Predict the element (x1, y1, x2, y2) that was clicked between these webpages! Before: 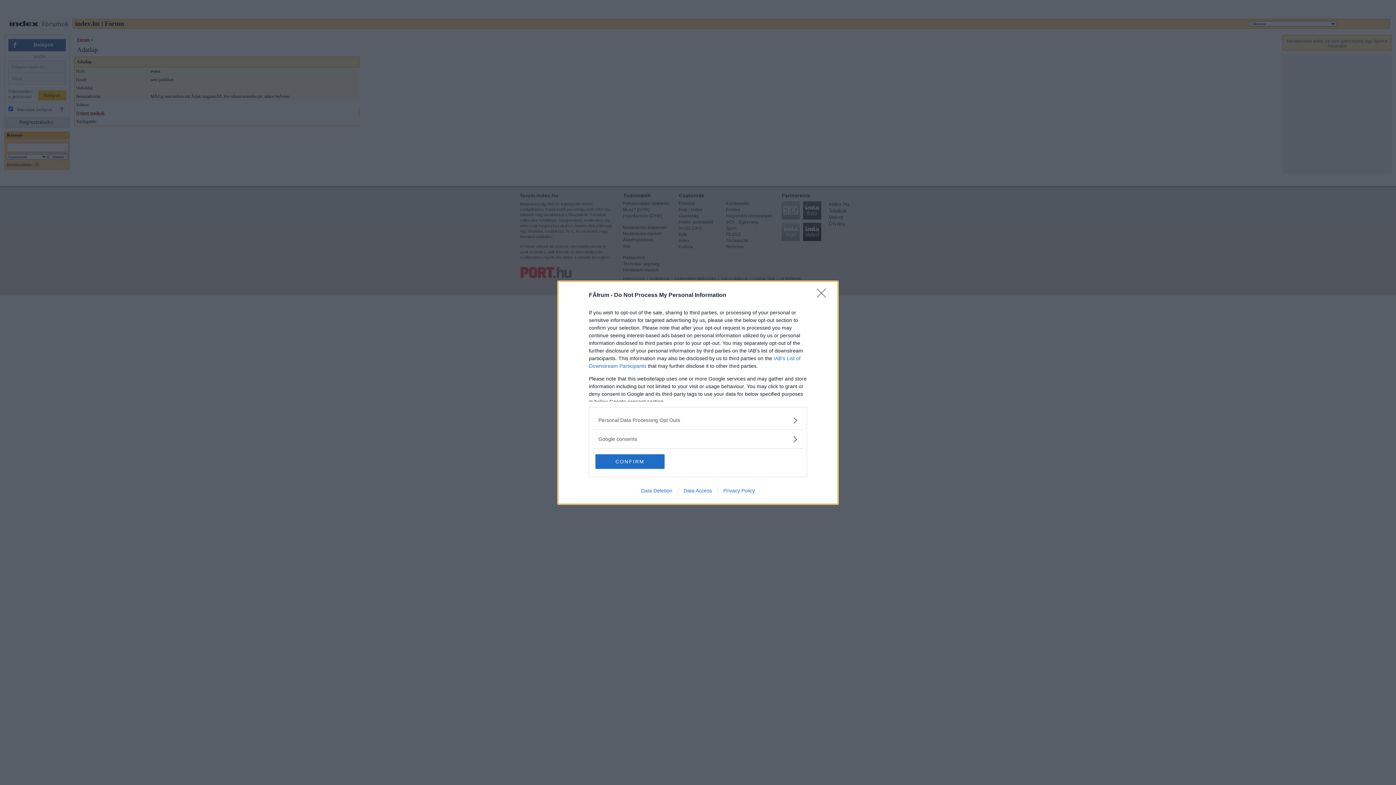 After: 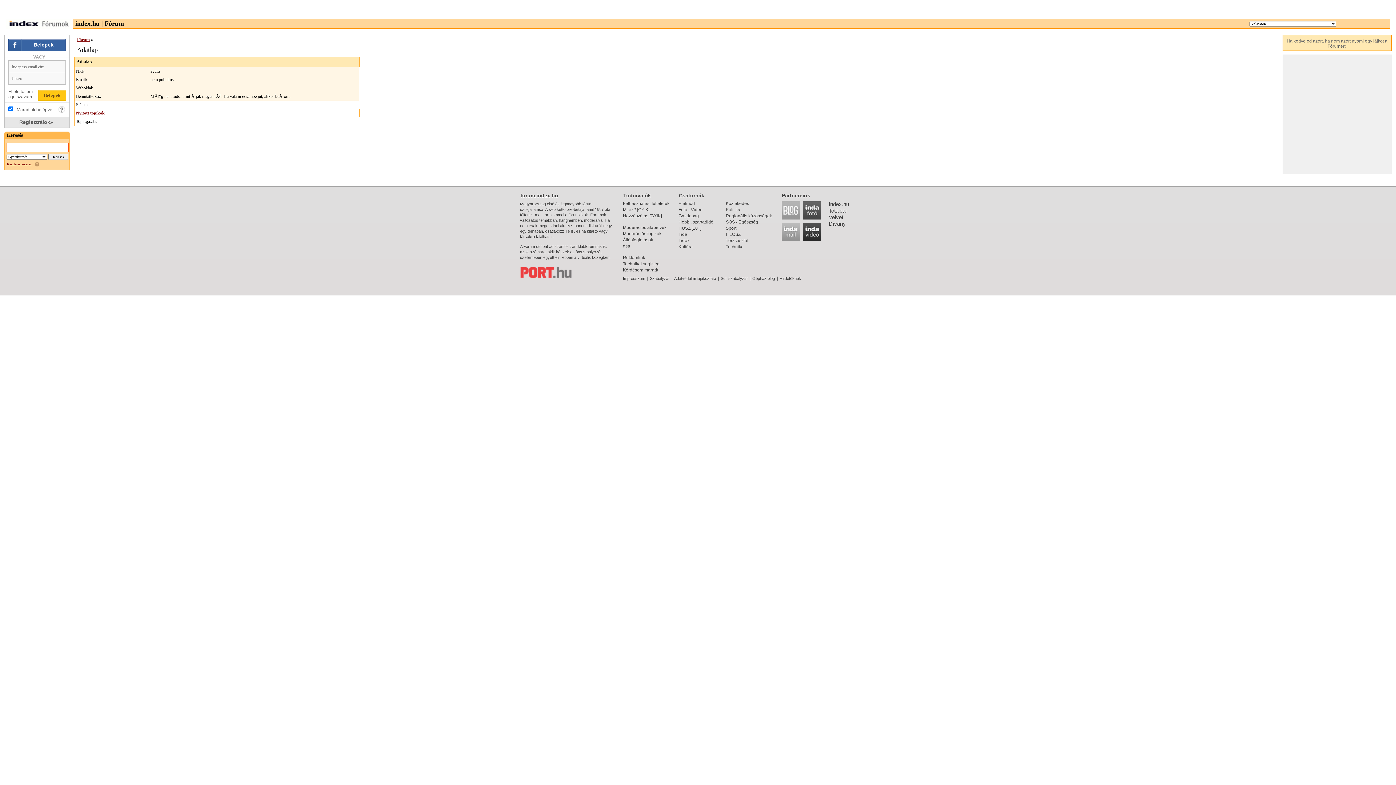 Action: label: Close bbox: (817, 288, 830, 302)